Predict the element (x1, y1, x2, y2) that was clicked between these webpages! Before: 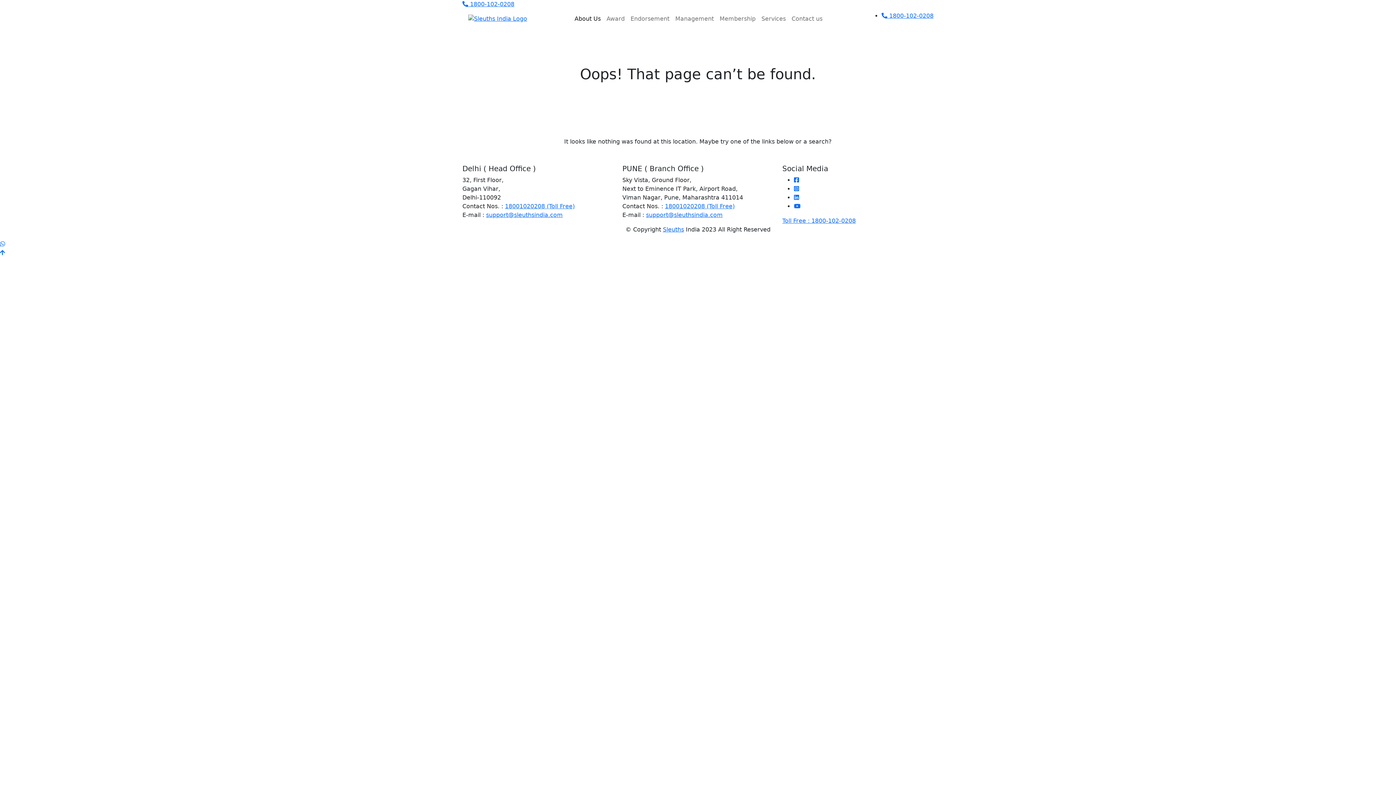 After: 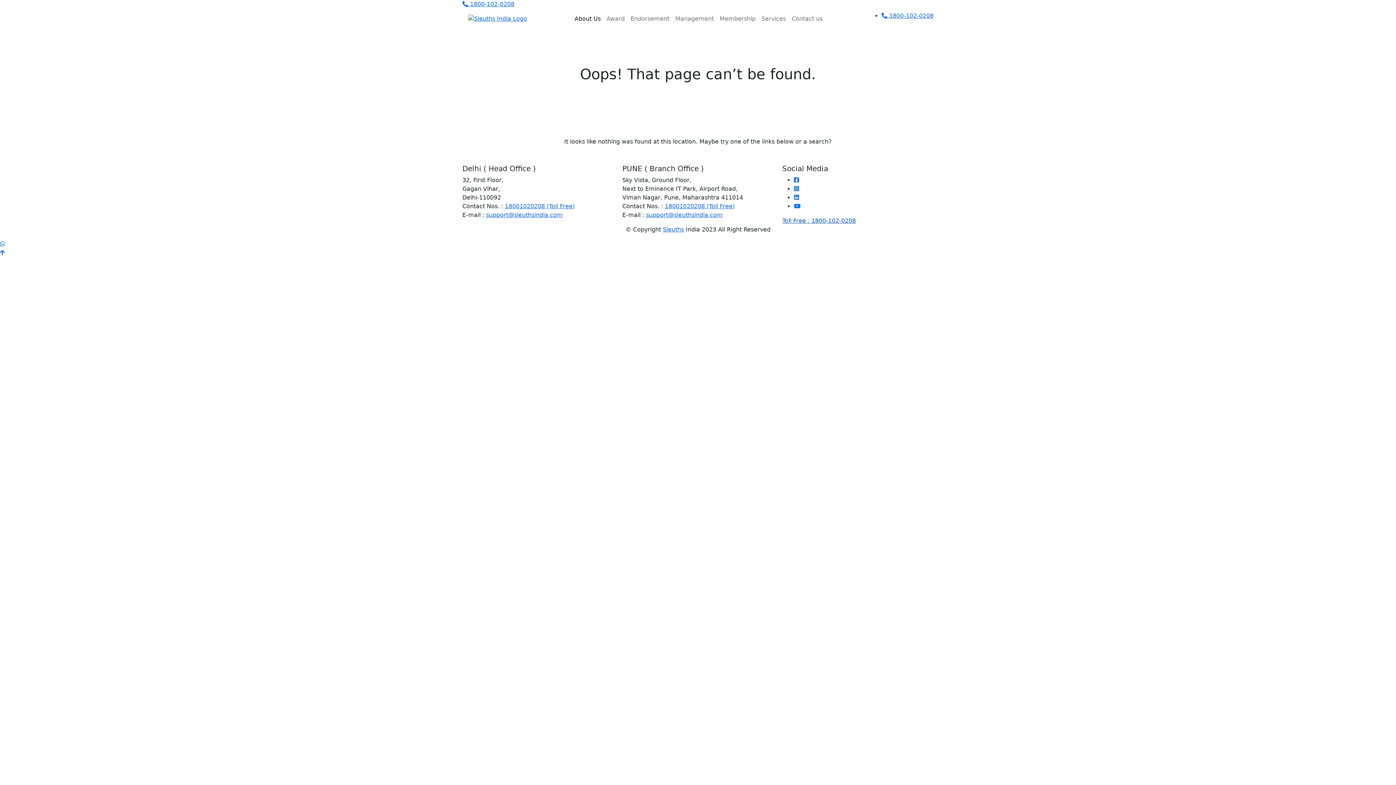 Action: bbox: (782, 217, 856, 224) label: Toll Free : 1800-102-0208